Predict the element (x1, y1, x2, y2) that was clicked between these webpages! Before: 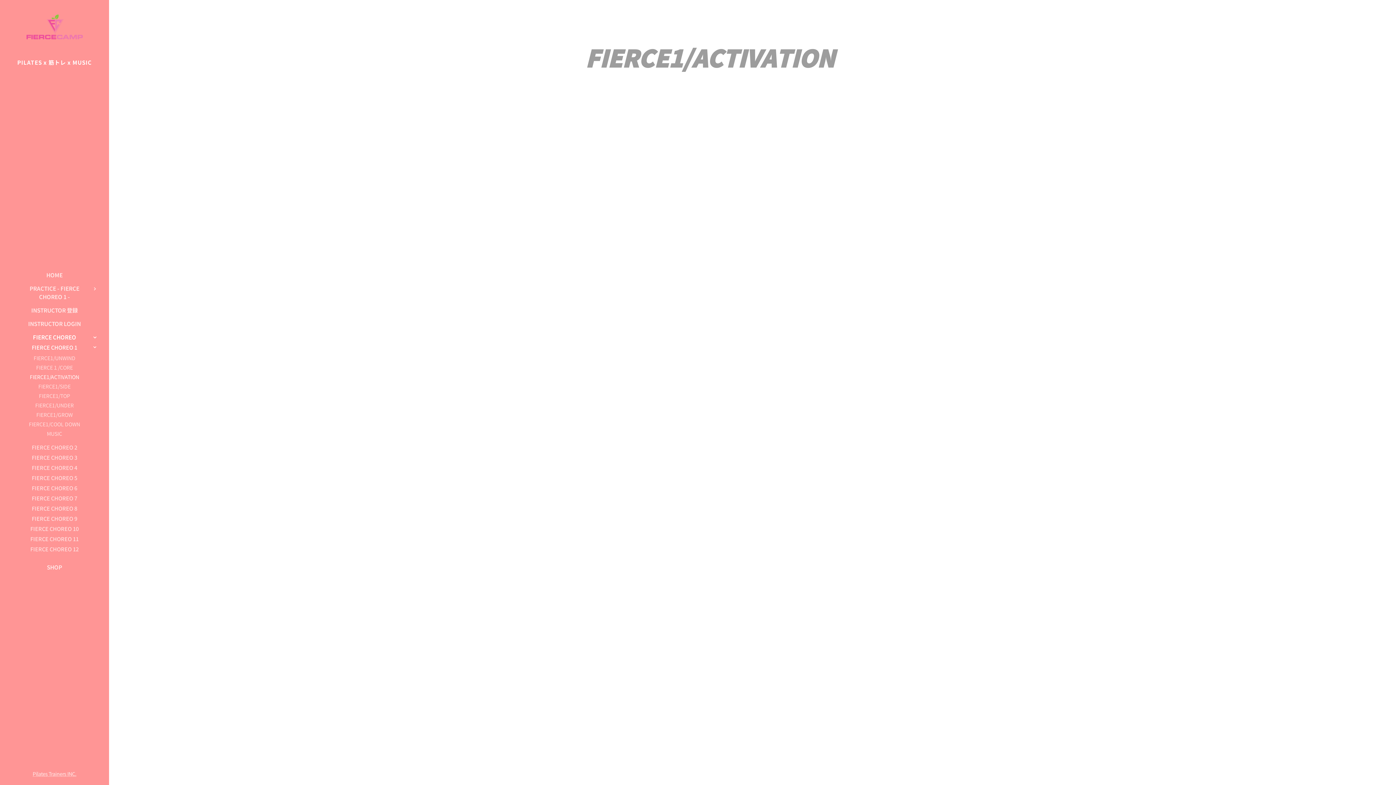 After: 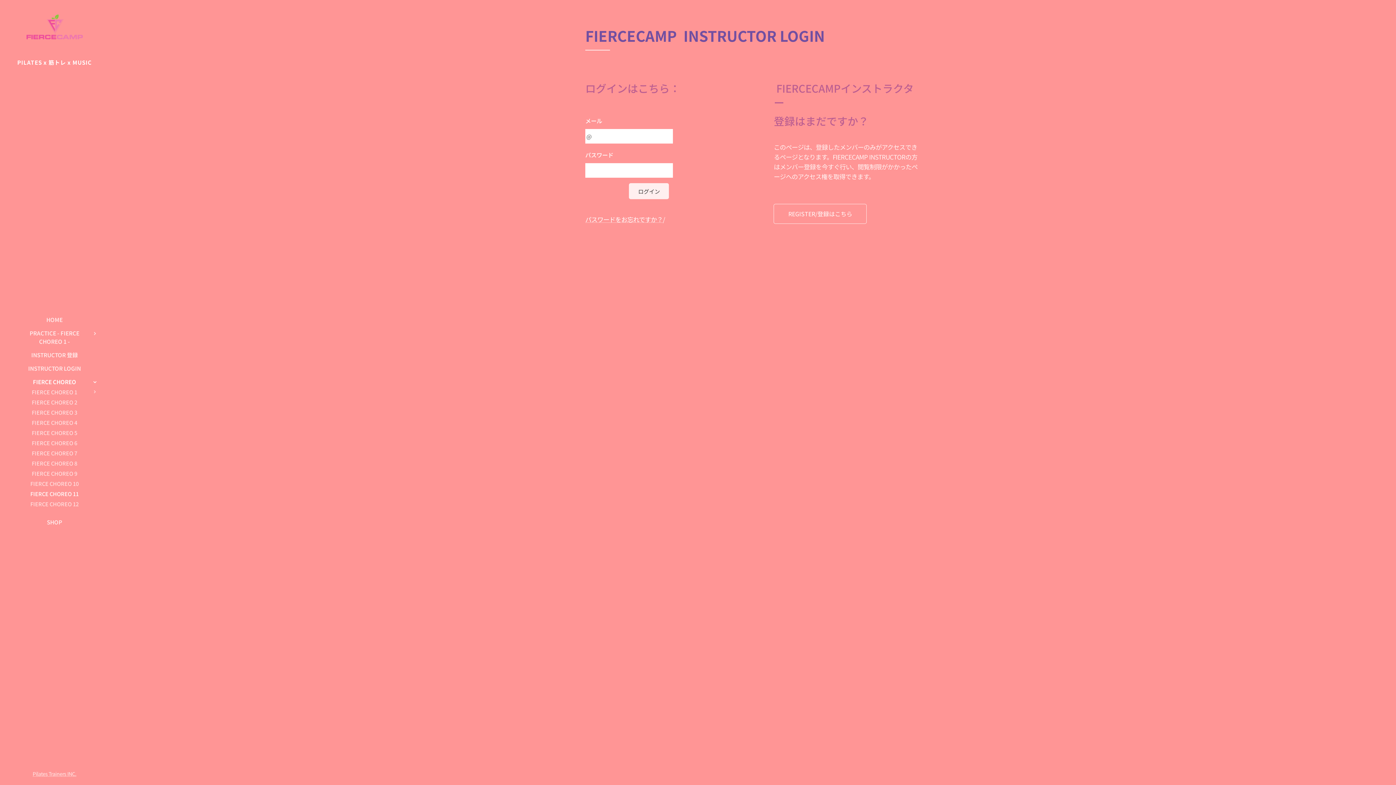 Action: label: FIERCE CHOREO 11 bbox: (2, 534, 106, 543)